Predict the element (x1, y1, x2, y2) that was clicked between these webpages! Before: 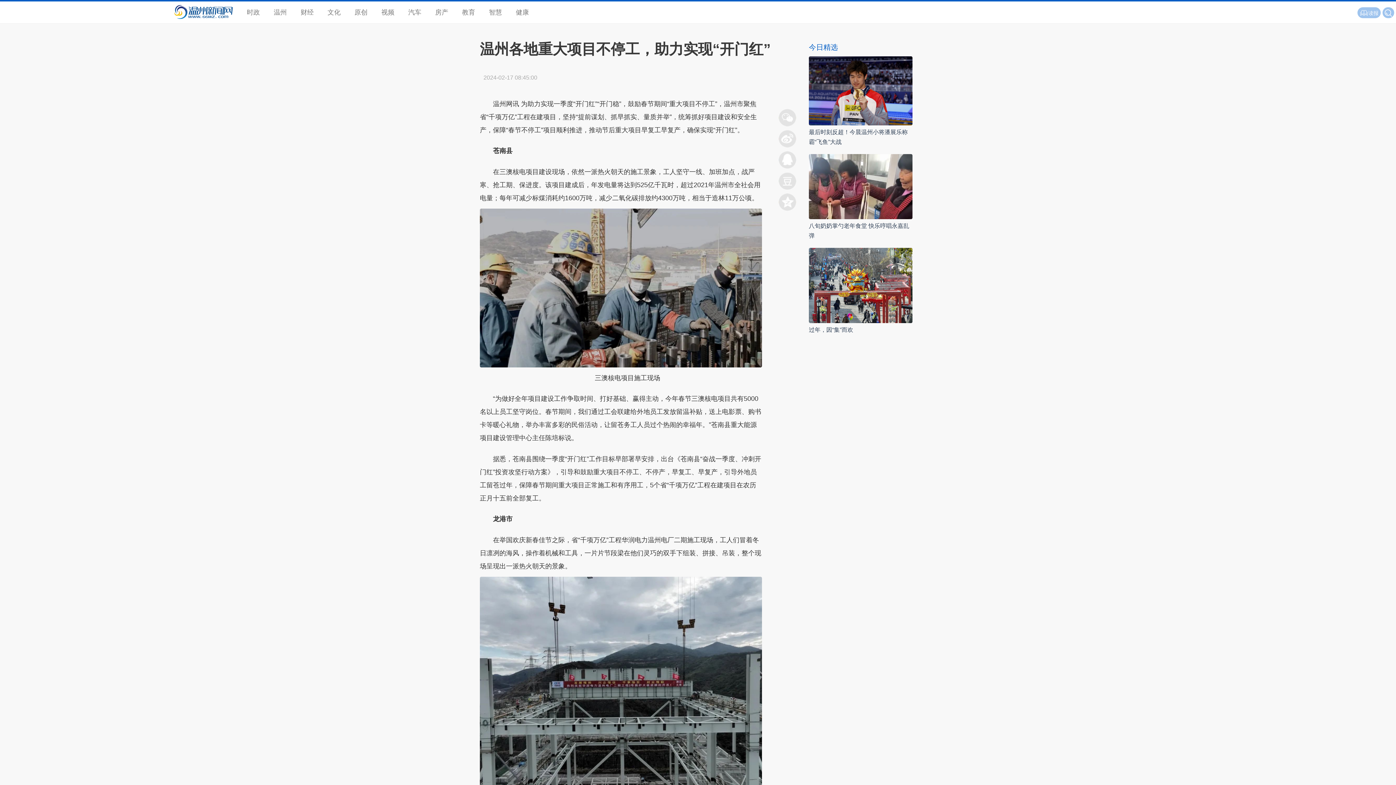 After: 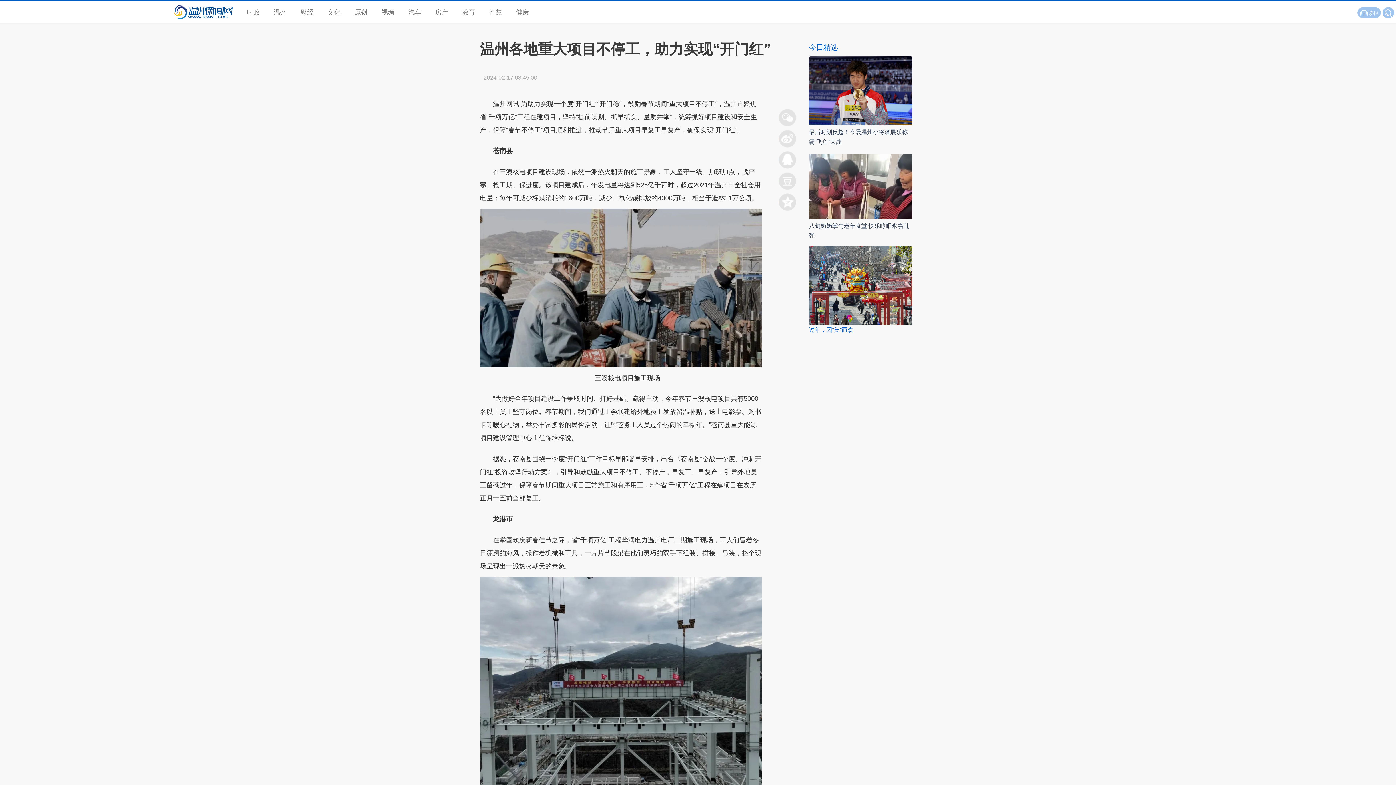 Action: bbox: (809, 326, 853, 333) label: 过年，因“集”而欢